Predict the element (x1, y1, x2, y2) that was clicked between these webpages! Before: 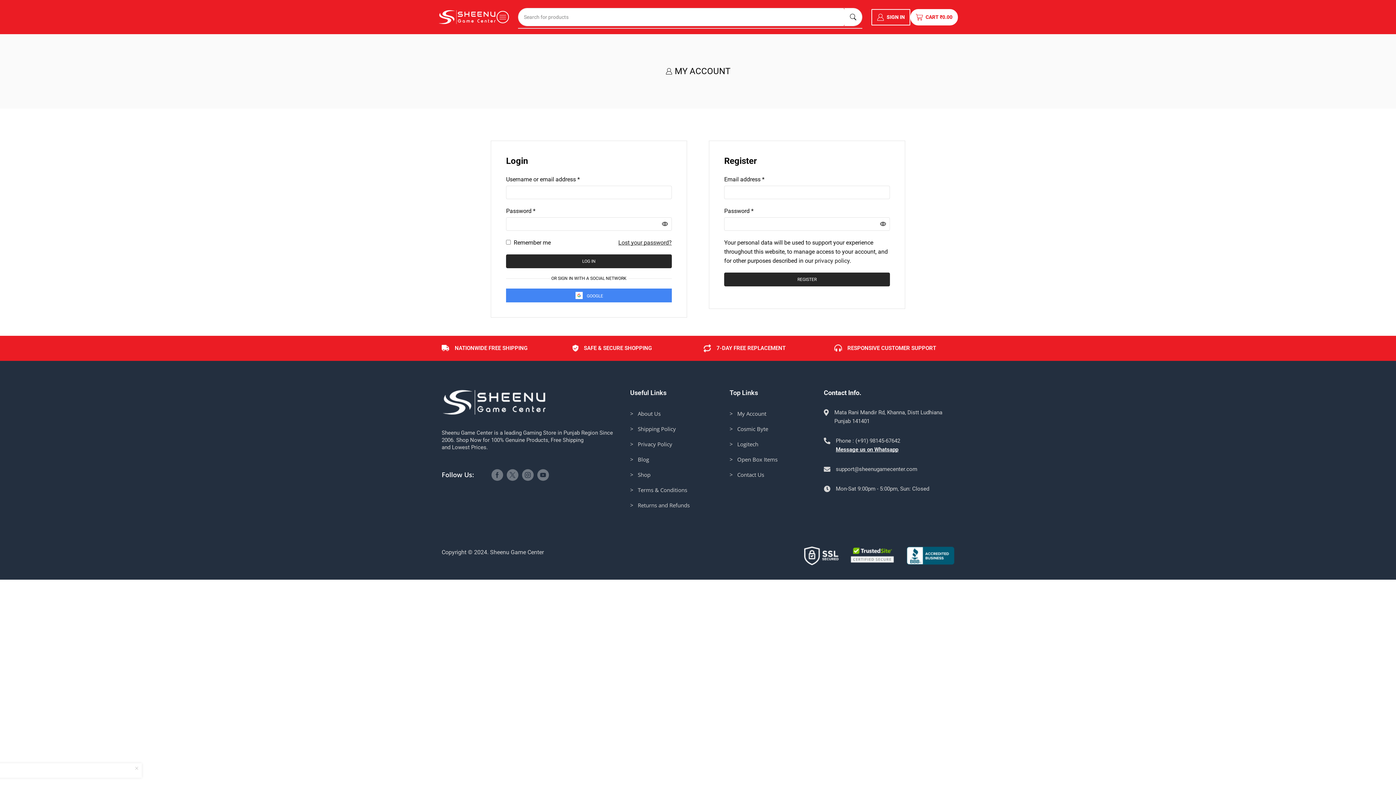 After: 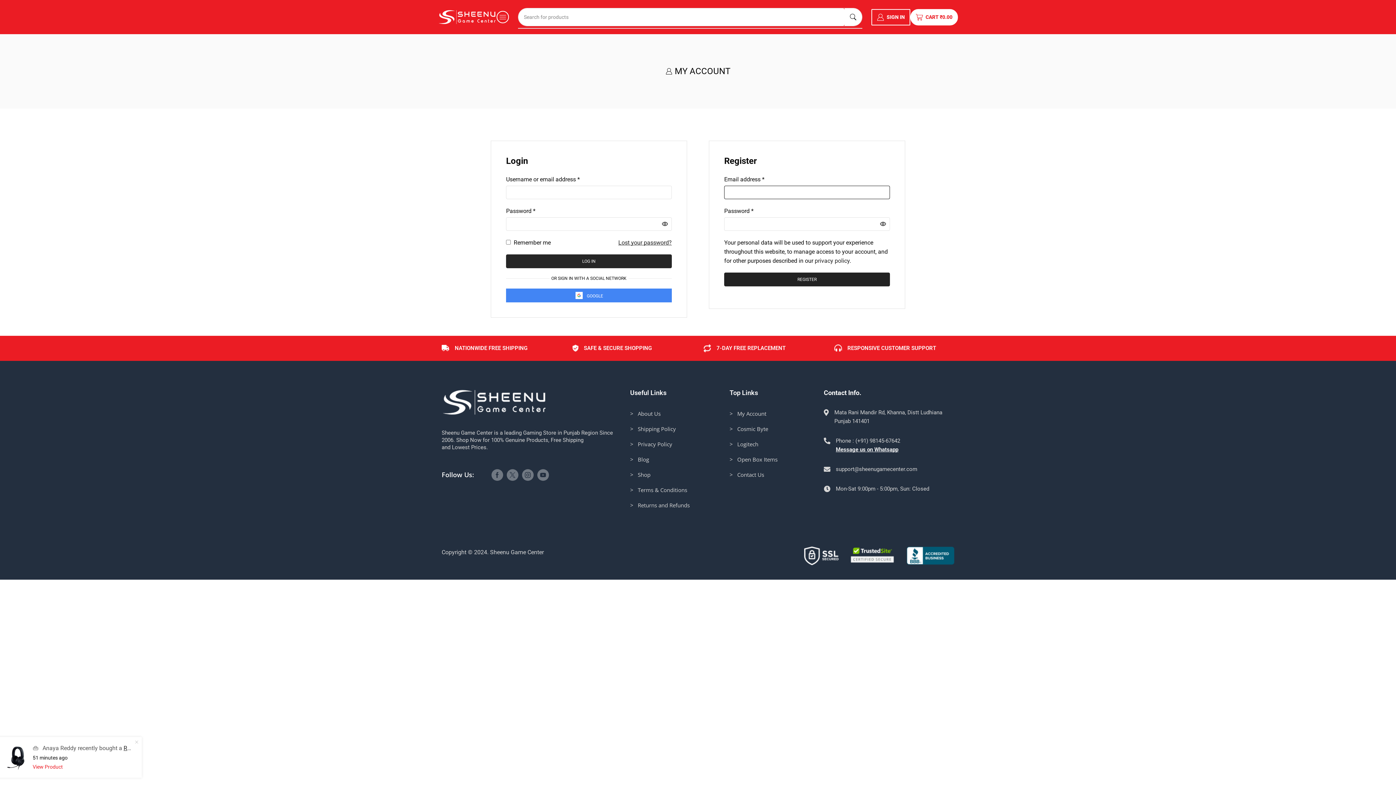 Action: label: REGISTER bbox: (724, 272, 890, 286)